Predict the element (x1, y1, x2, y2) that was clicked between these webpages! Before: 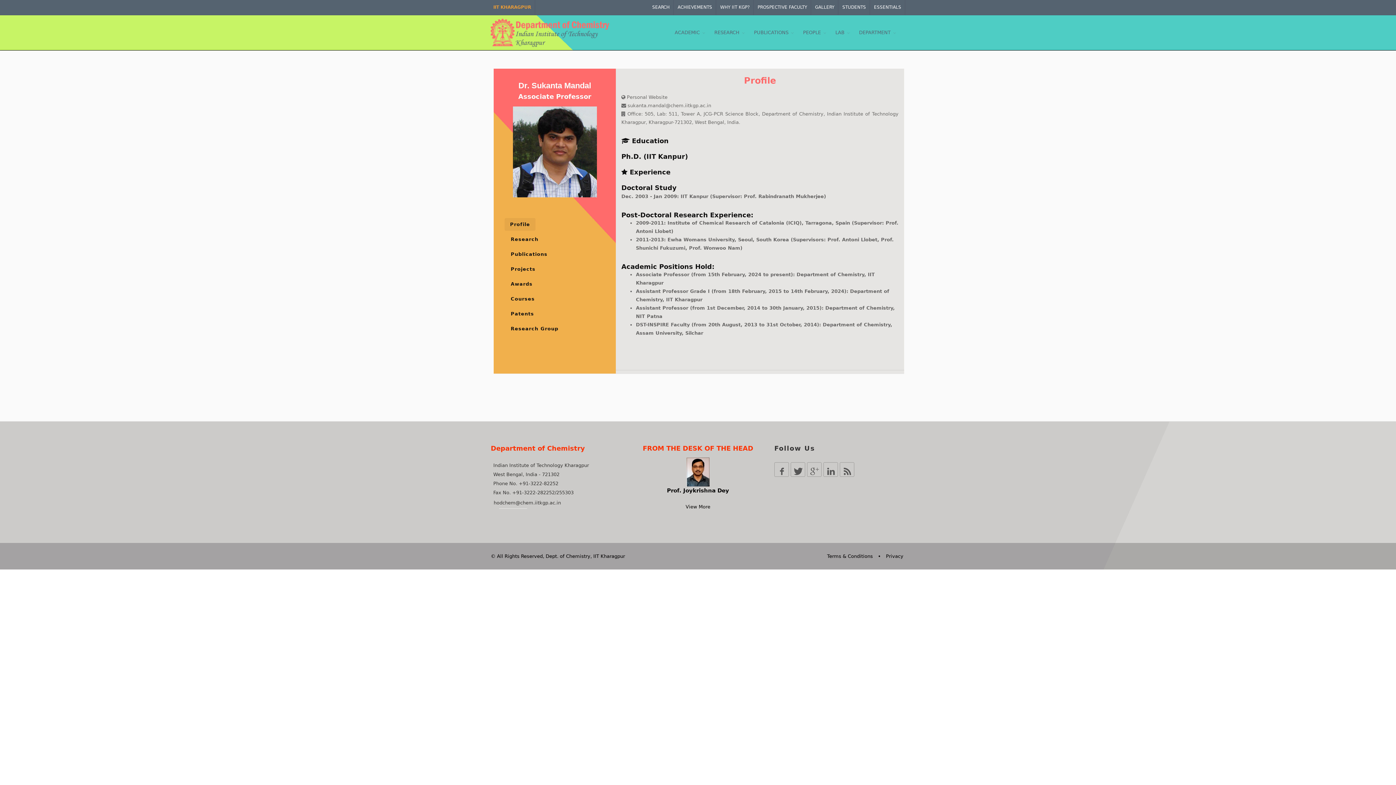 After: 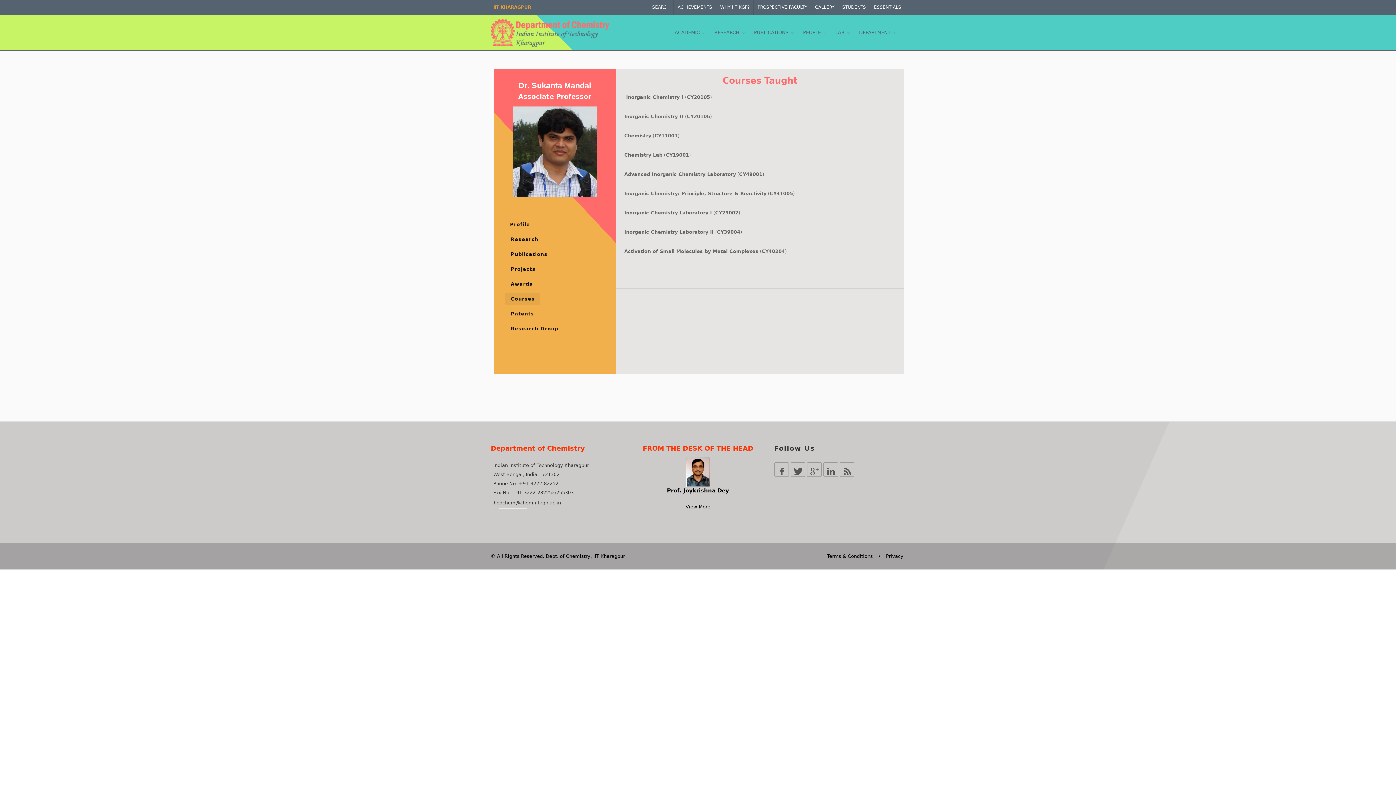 Action: bbox: (505, 292, 540, 305) label: Courses